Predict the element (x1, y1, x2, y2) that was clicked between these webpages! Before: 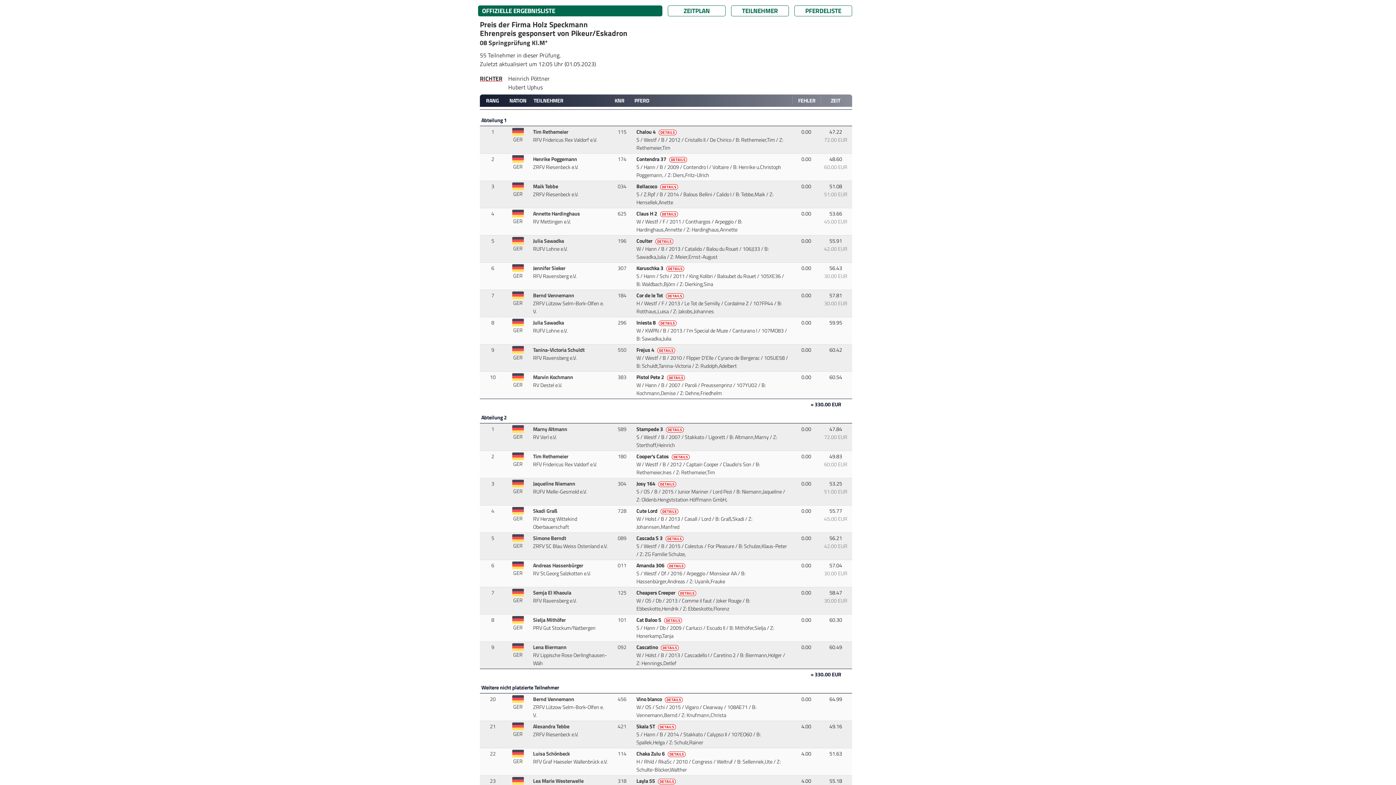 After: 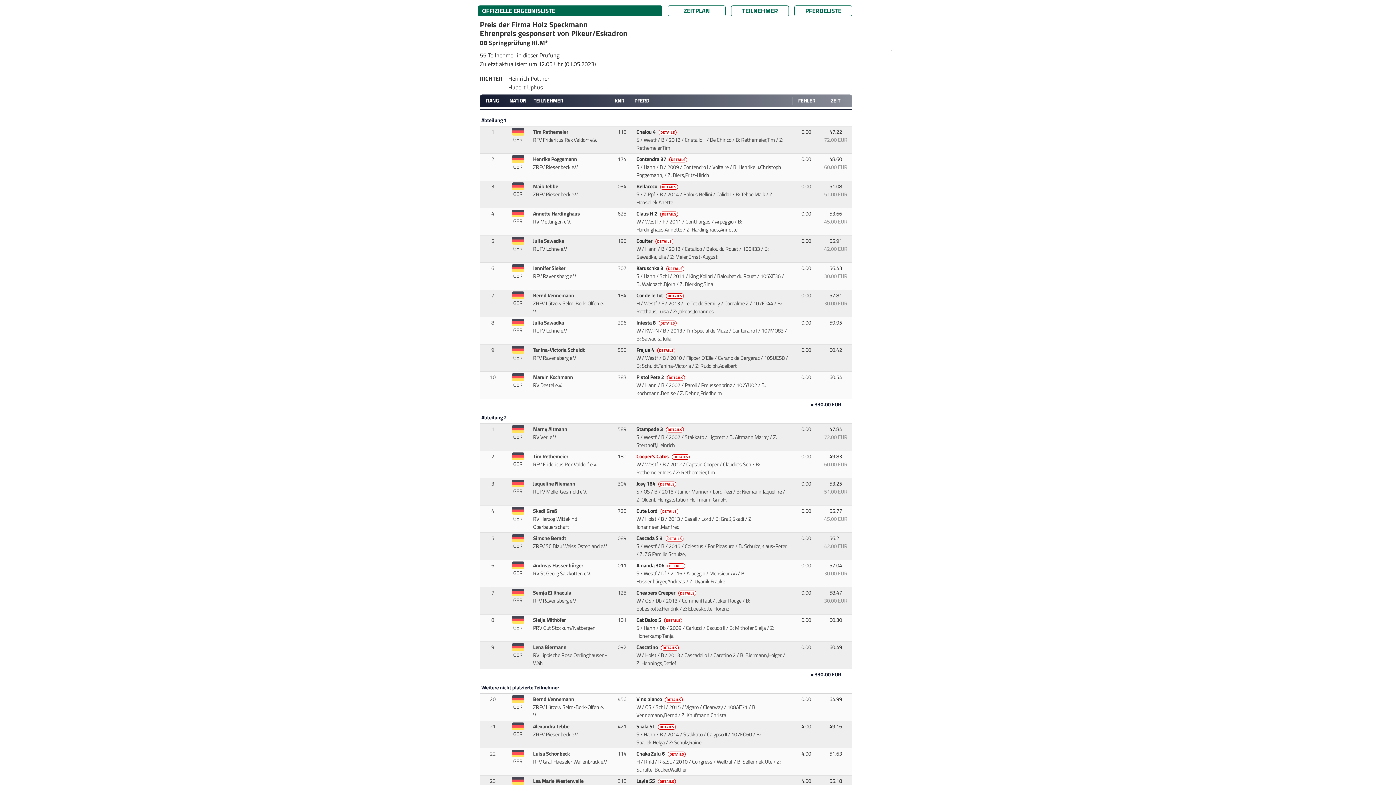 Action: label: Cooper's Catos DETAILS  bbox: (636, 452, 690, 460)